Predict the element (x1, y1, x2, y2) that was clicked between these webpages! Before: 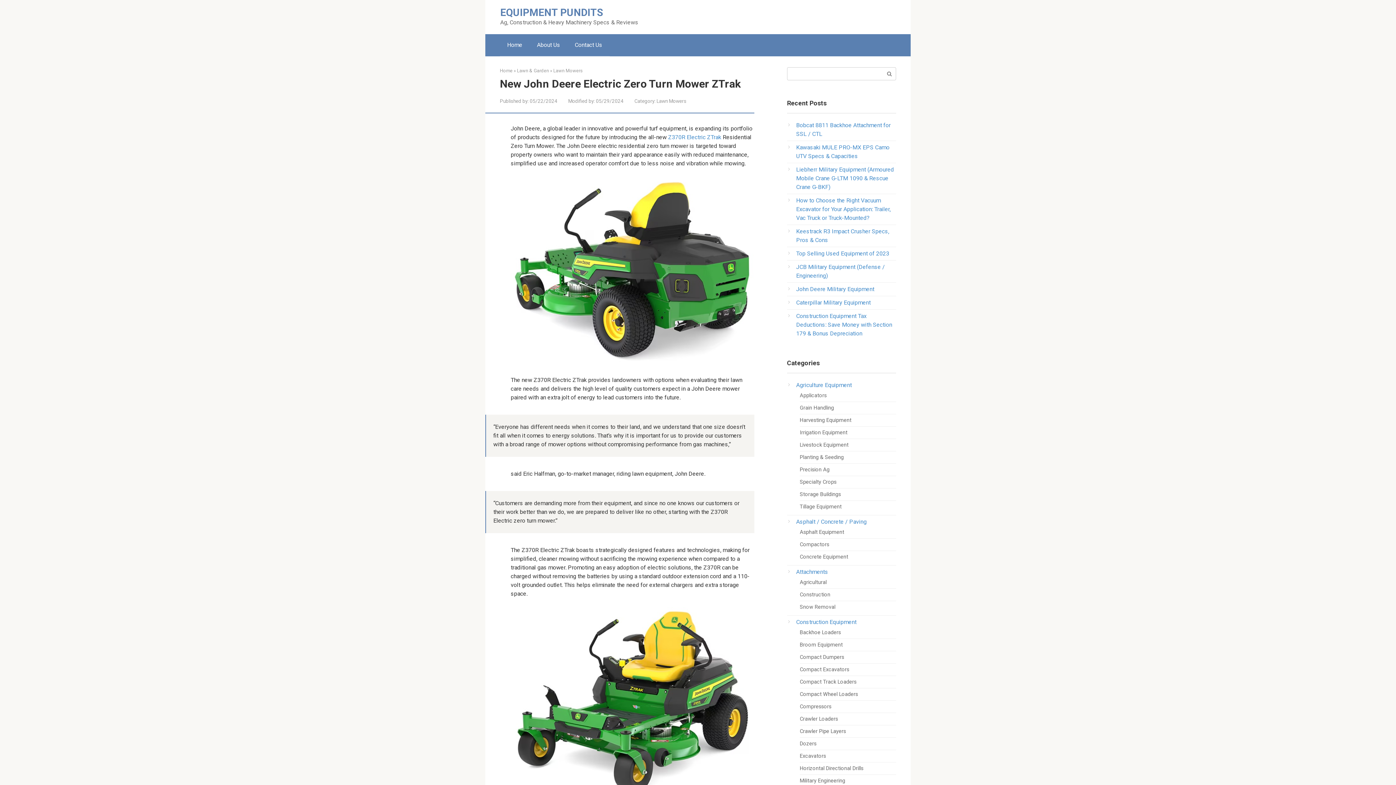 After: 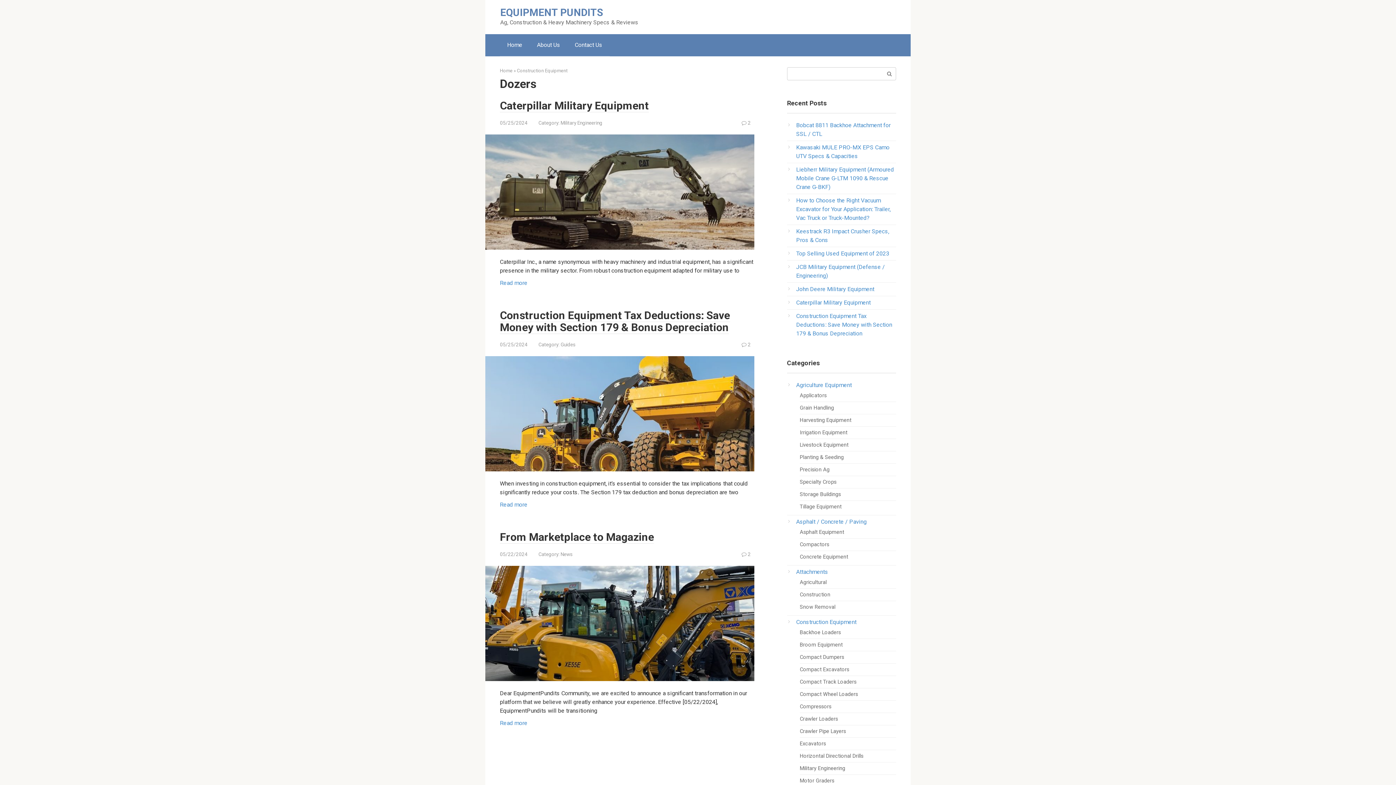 Action: bbox: (800, 741, 816, 747) label: Dozers